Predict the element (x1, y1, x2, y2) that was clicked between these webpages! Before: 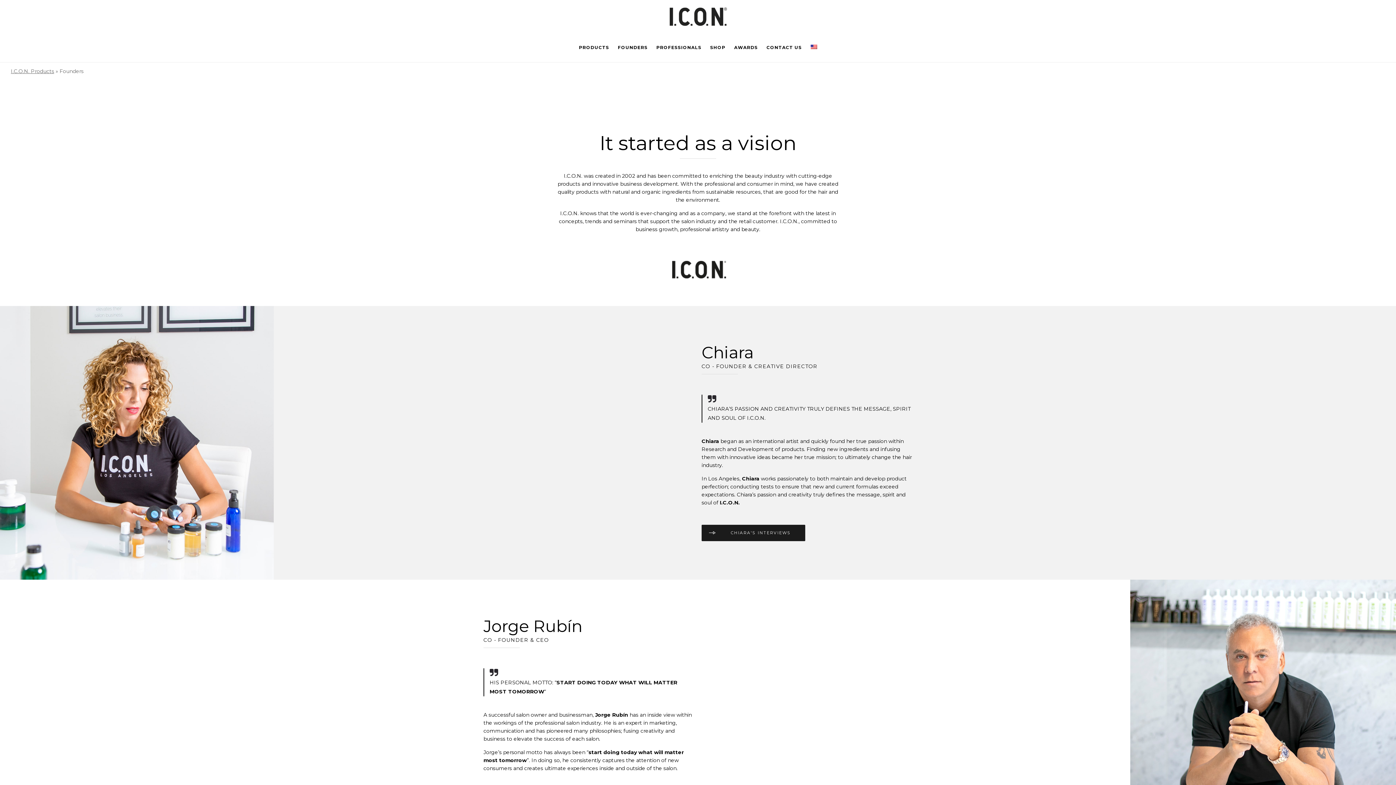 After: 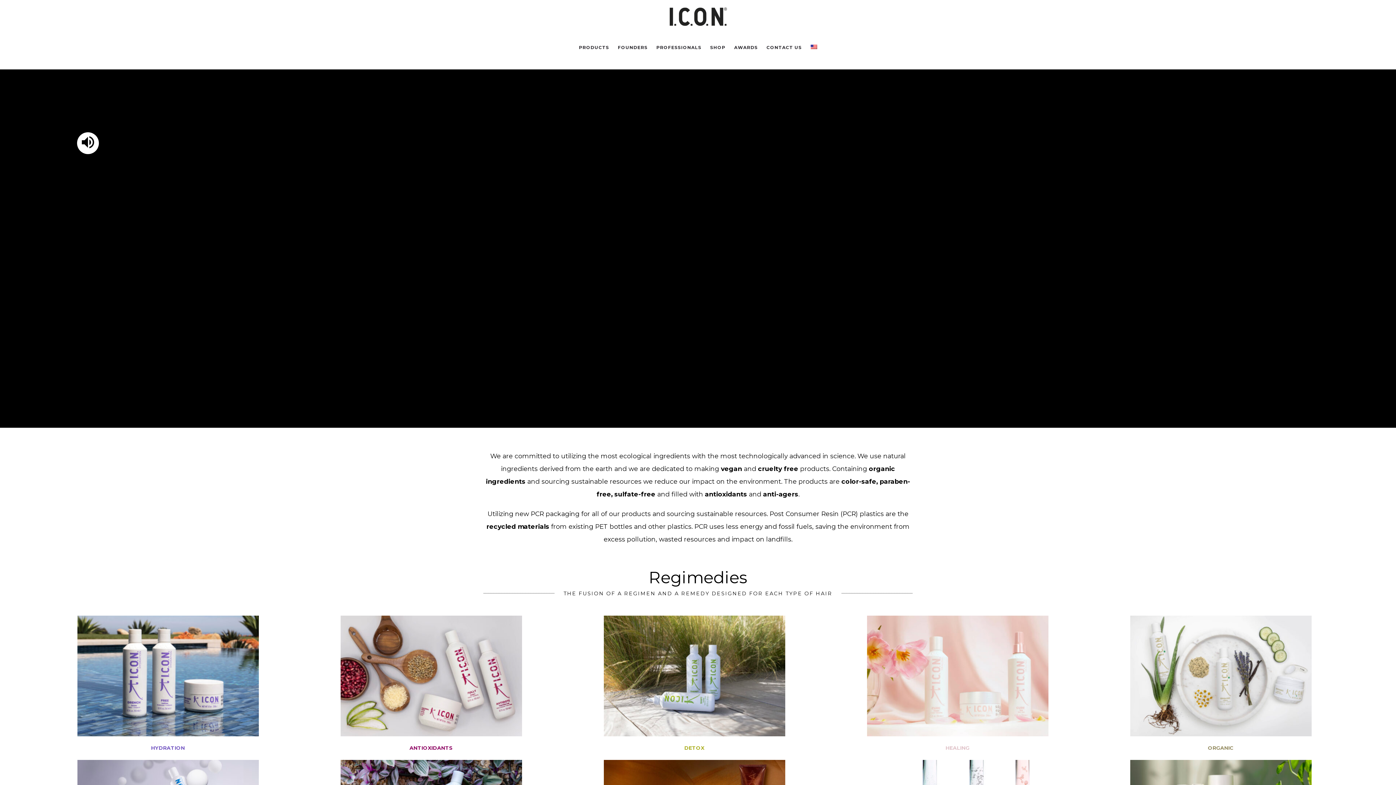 Action: bbox: (10, 68, 54, 74) label: I.C.O.N. Products